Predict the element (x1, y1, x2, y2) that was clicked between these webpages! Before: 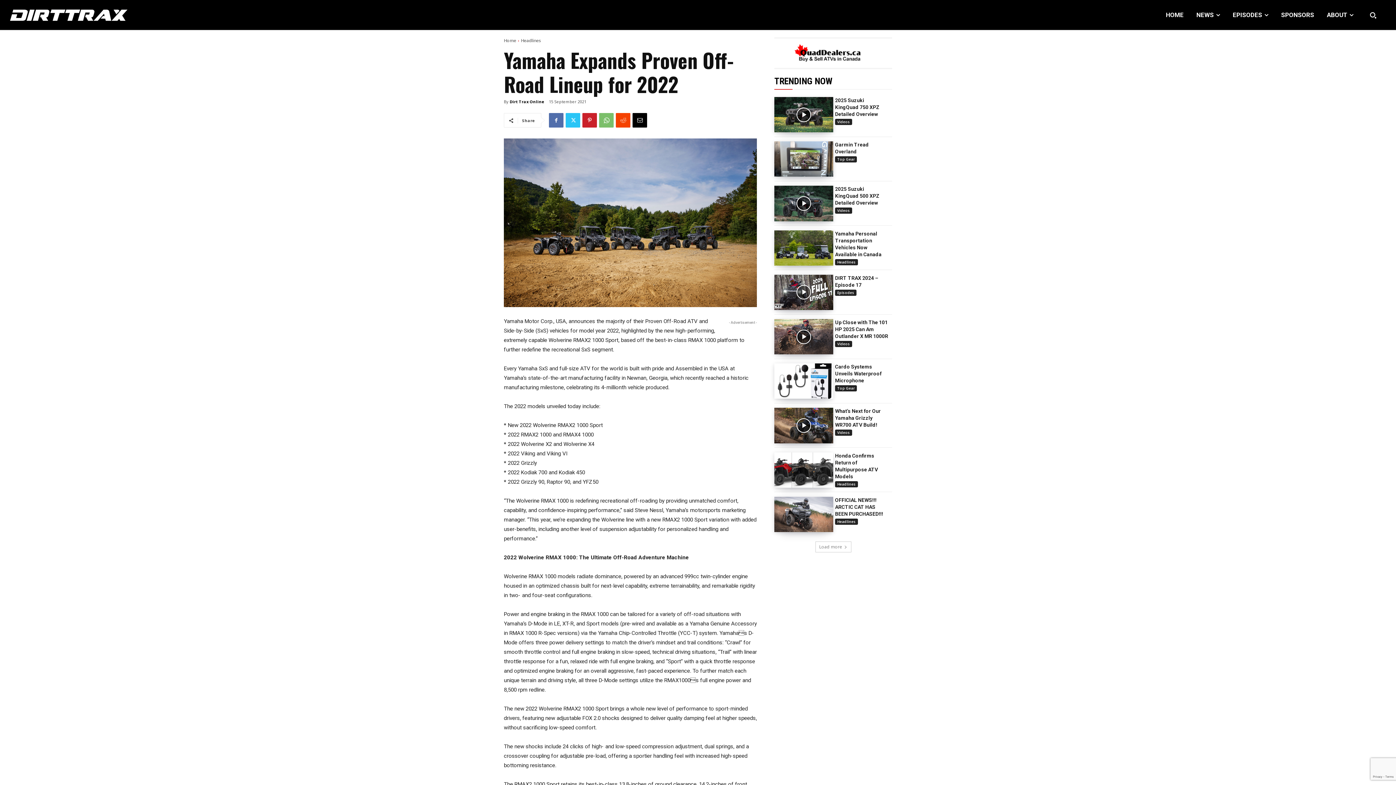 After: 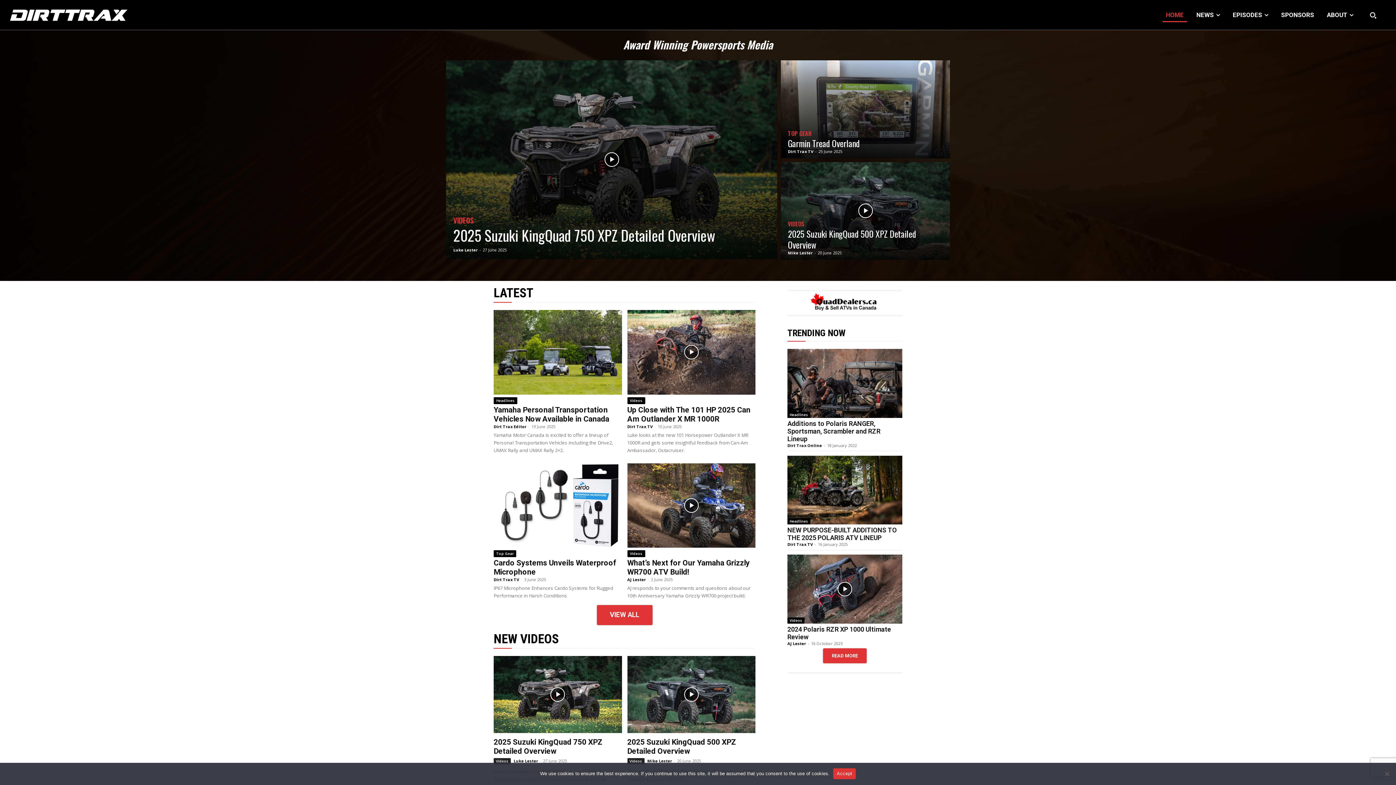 Action: label: Home bbox: (504, 37, 516, 43)